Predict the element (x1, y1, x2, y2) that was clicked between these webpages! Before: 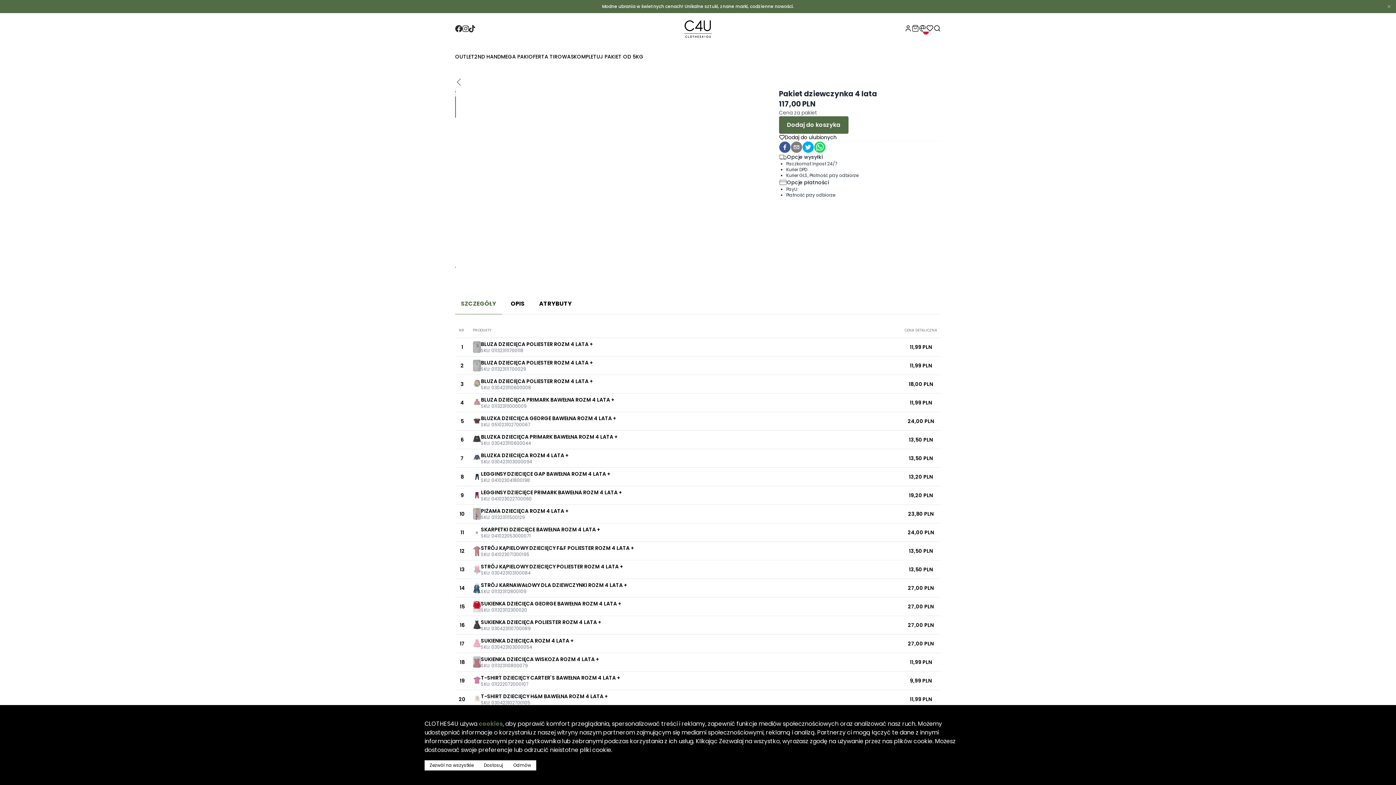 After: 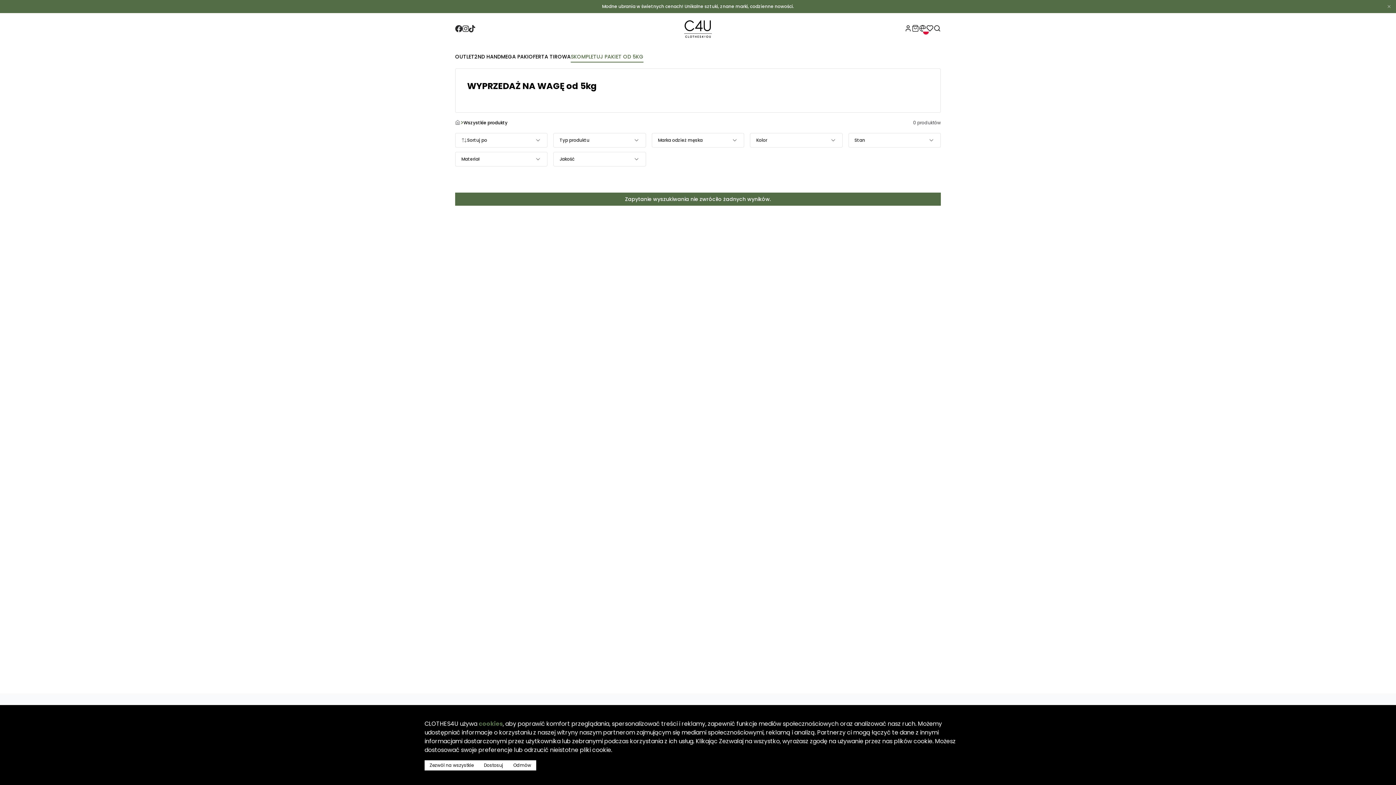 Action: label: SKOMPLETUJ PAKIET OD 5KG bbox: (570, 38, 643, 45)